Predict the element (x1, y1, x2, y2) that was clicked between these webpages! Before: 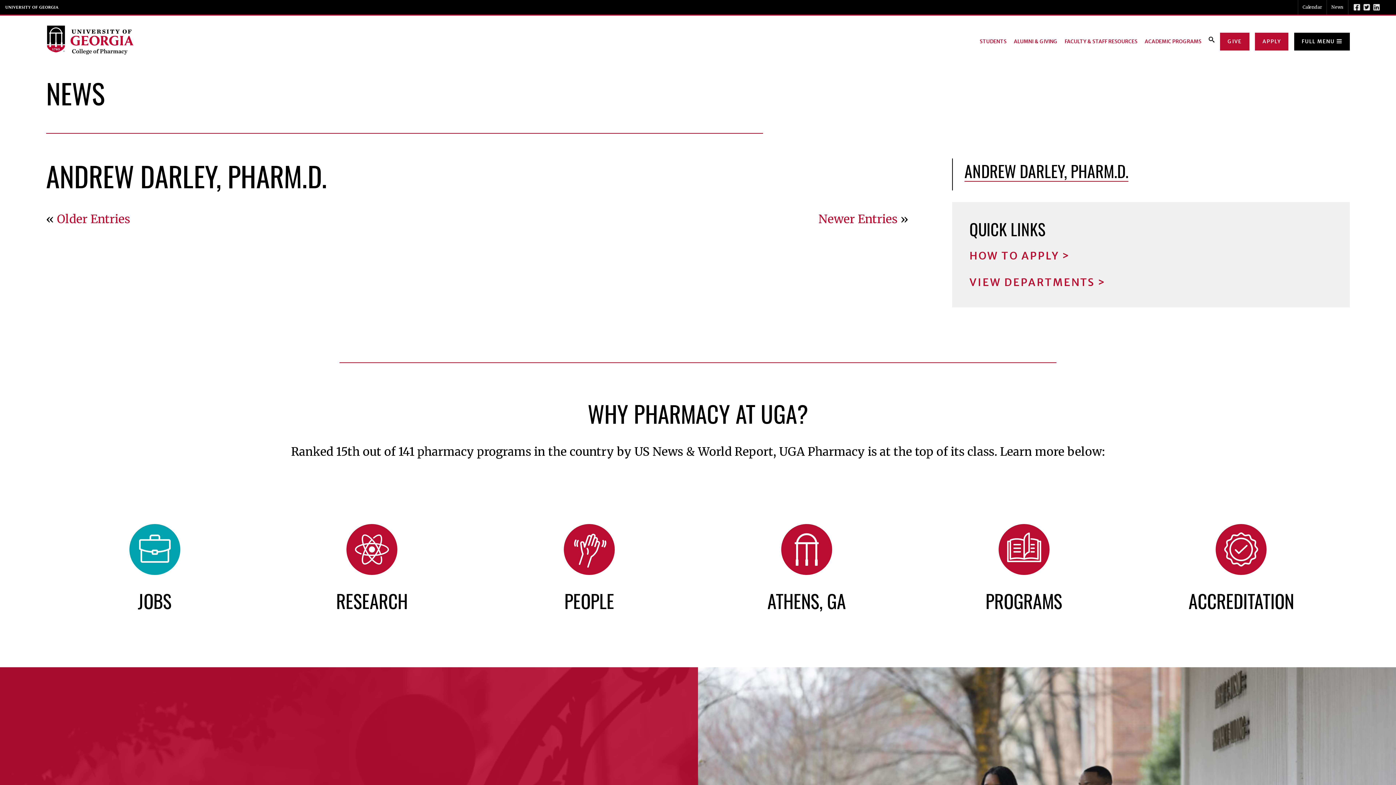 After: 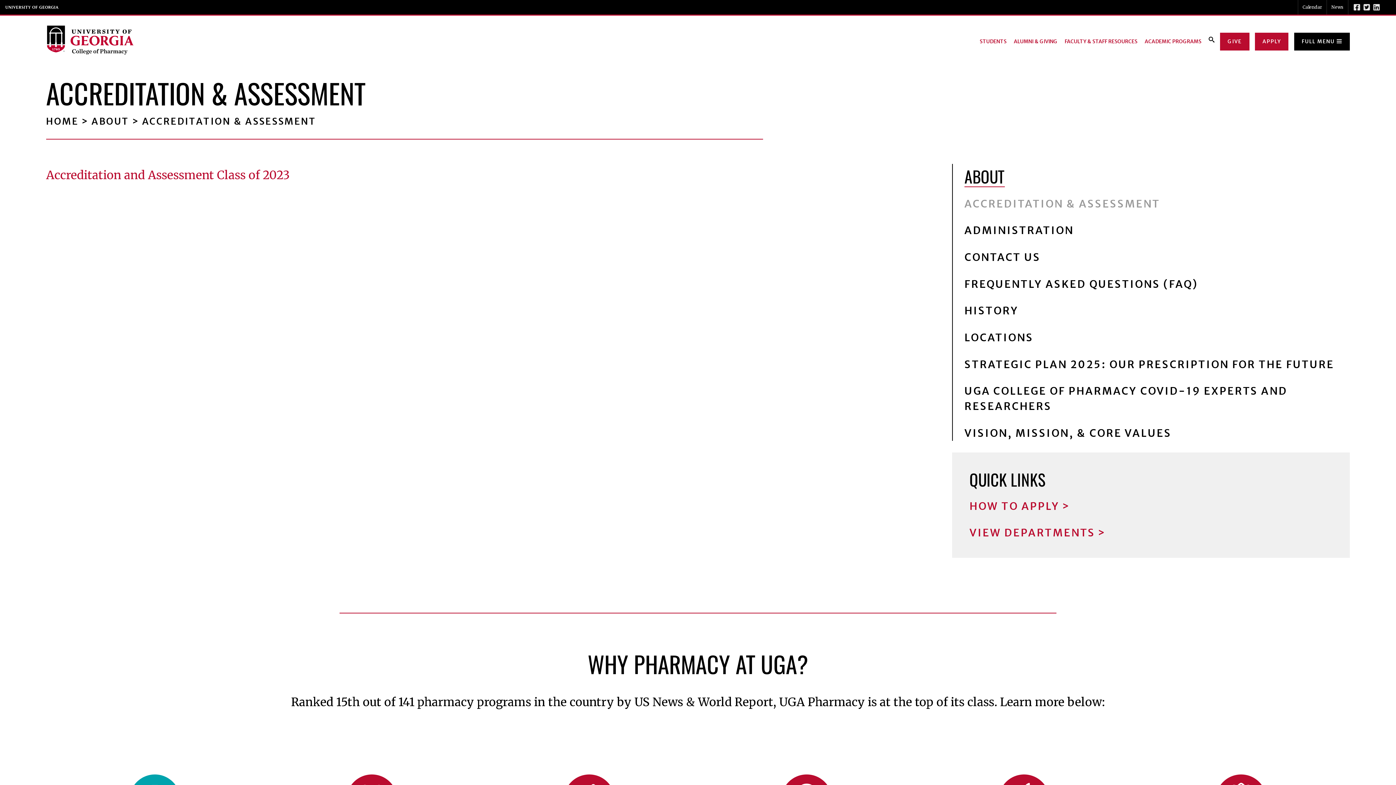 Action: label: ACCREDITATION bbox: (1145, 564, 1337, 612)